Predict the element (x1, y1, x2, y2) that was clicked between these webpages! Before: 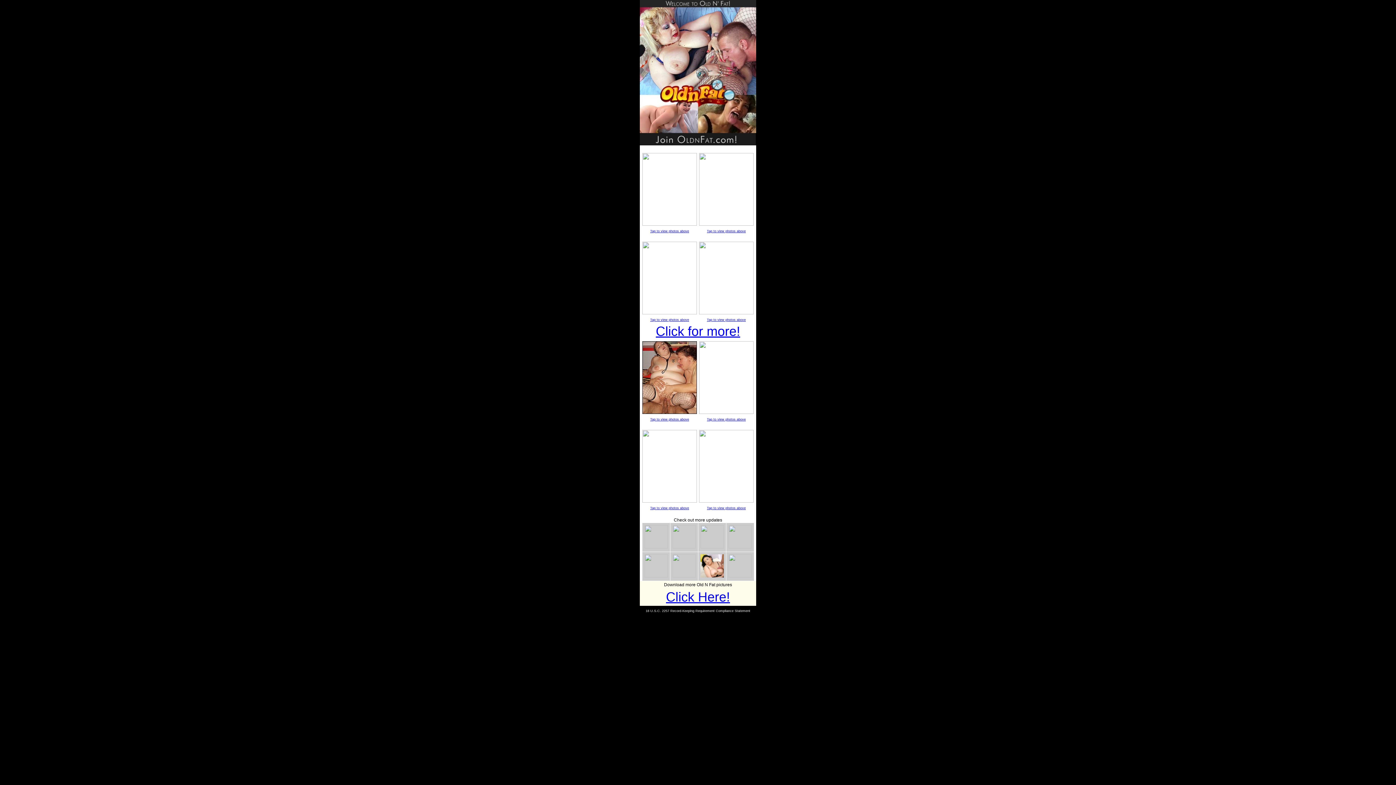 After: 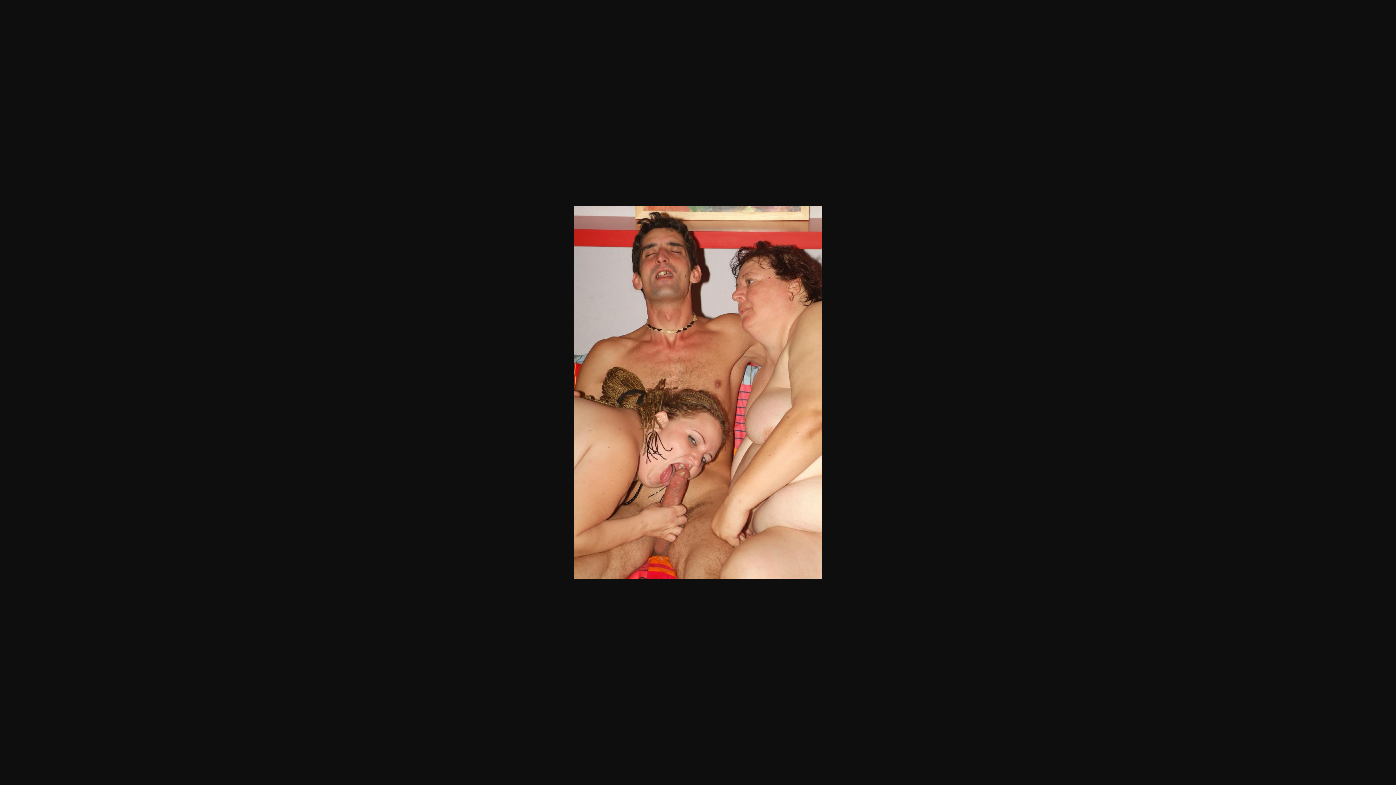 Action: bbox: (642, 309, 697, 315)